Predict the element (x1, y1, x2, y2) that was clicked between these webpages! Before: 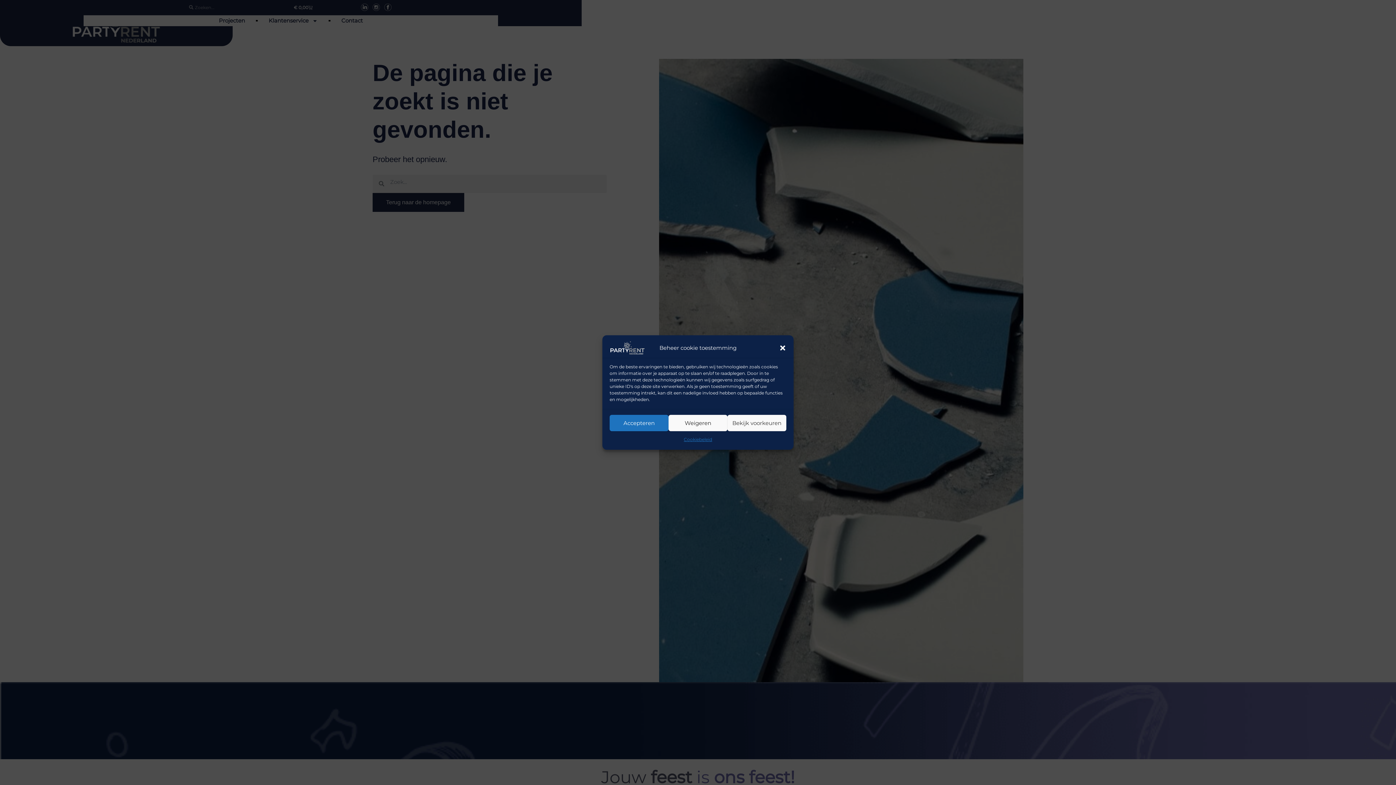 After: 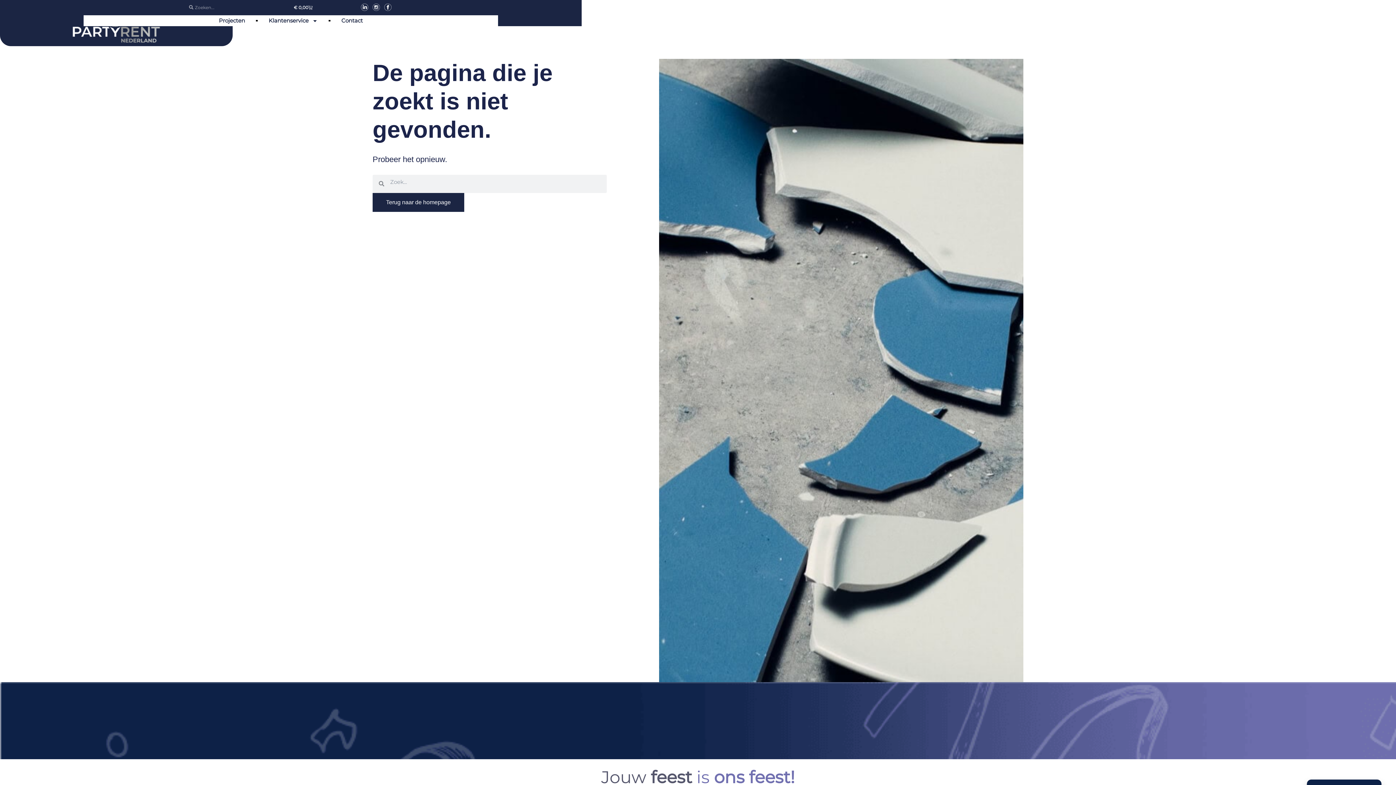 Action: label: Accepteren bbox: (609, 415, 668, 431)